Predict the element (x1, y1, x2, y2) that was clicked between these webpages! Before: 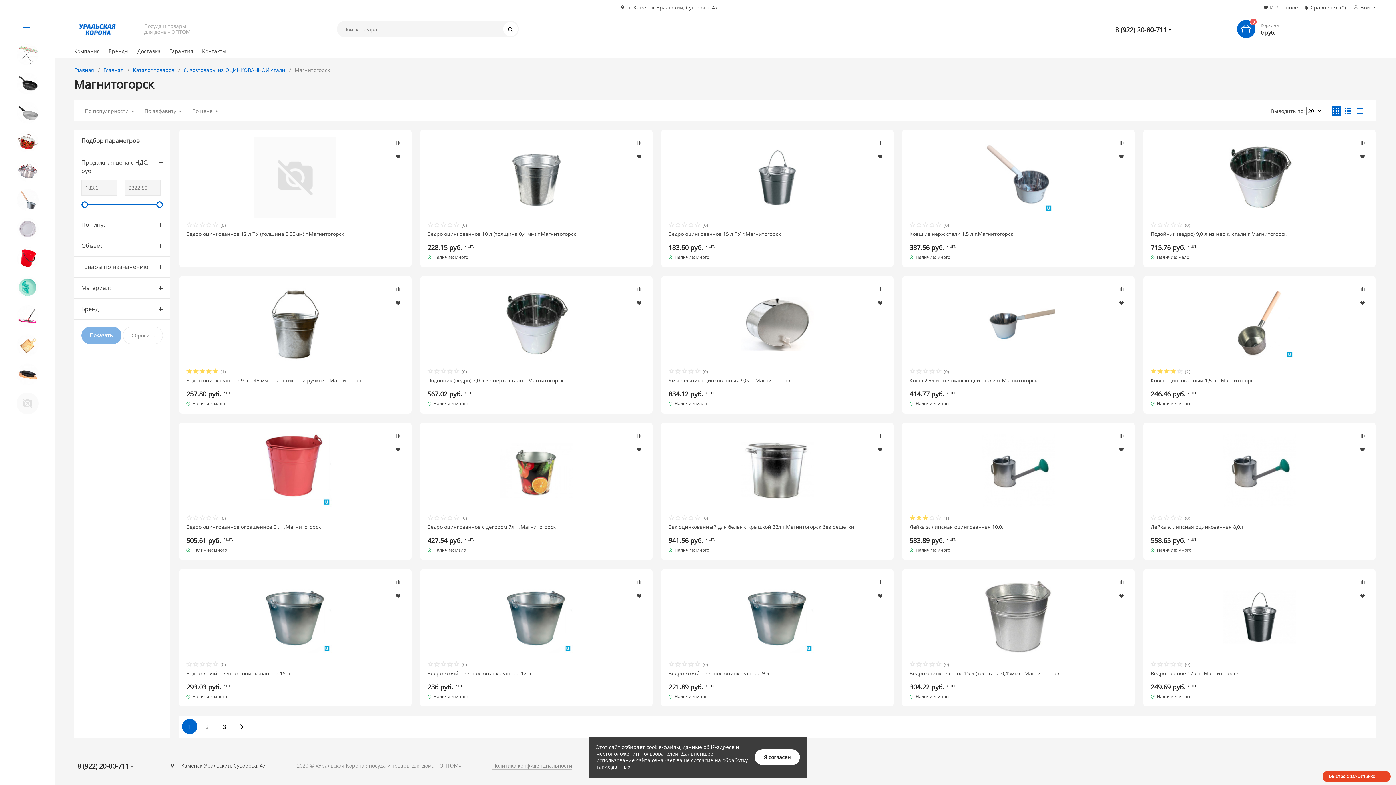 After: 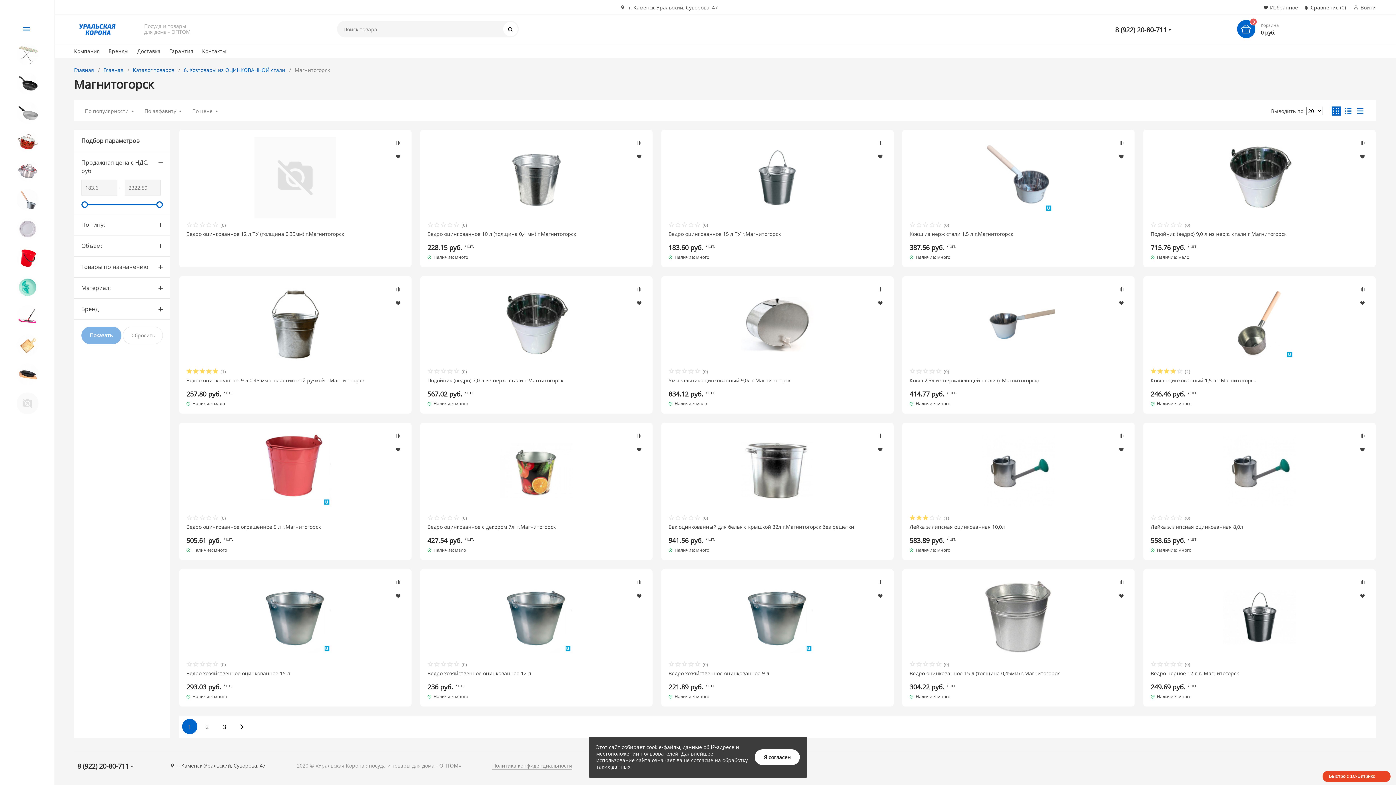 Action: bbox: (1322, 771, 1390, 782) label: Быстро с 1С-Битрикс